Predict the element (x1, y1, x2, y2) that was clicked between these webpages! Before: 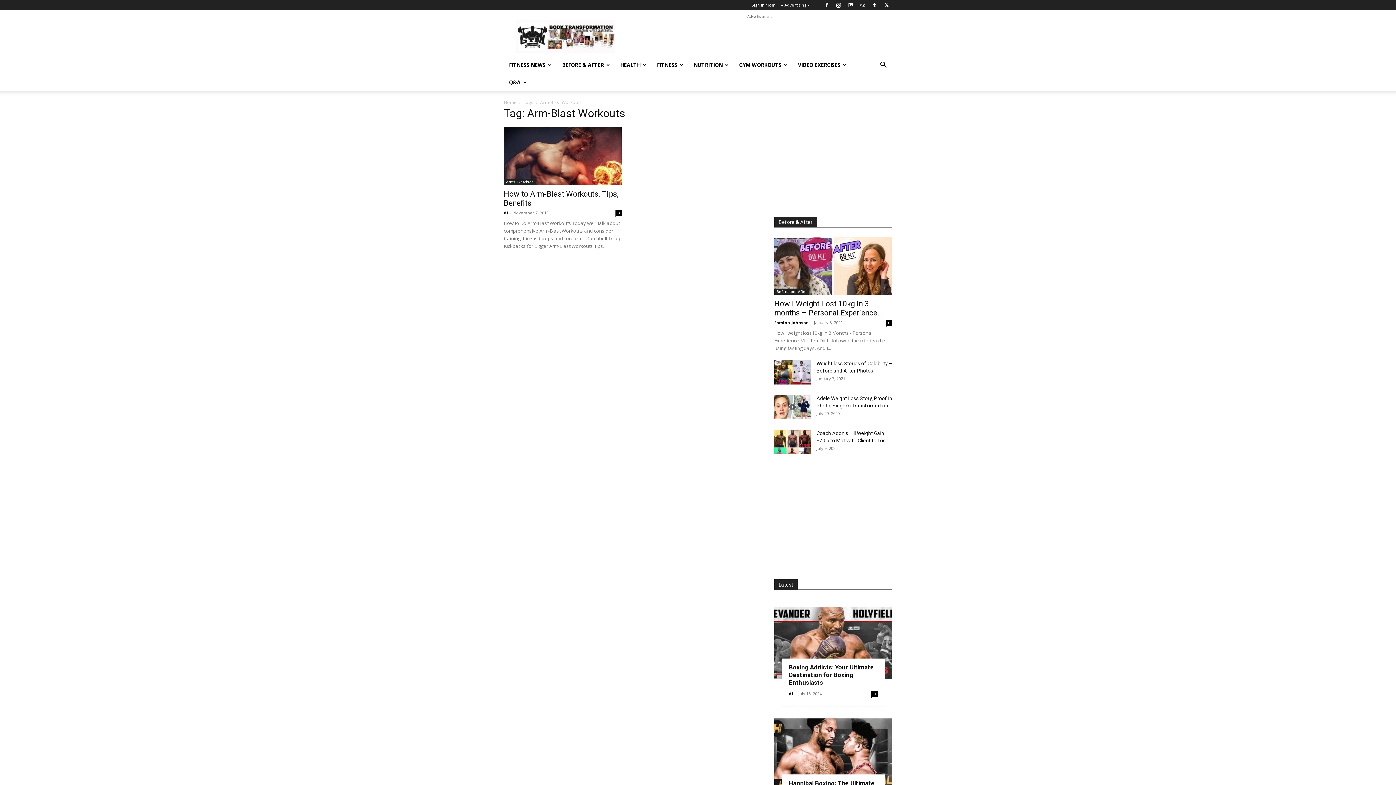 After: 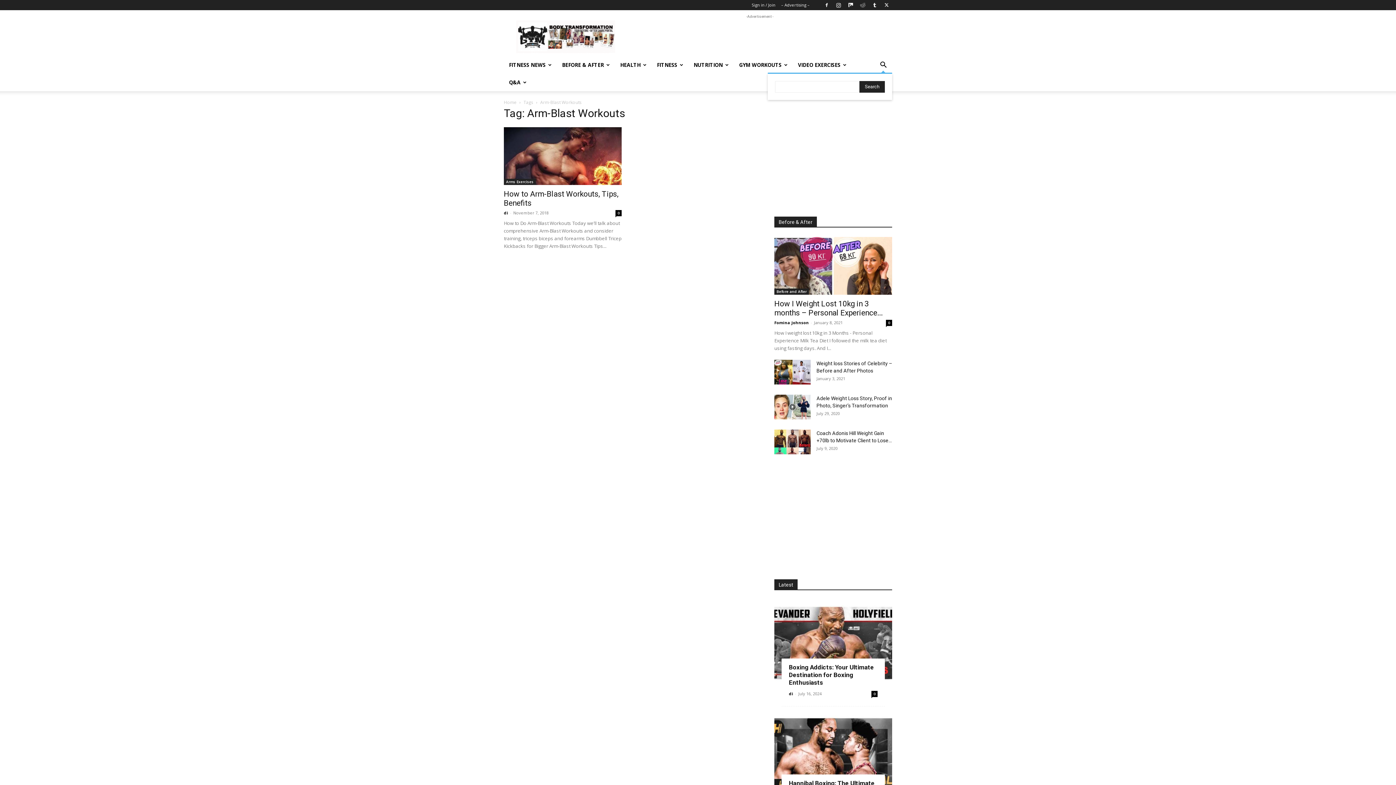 Action: label: Search bbox: (874, 62, 892, 69)